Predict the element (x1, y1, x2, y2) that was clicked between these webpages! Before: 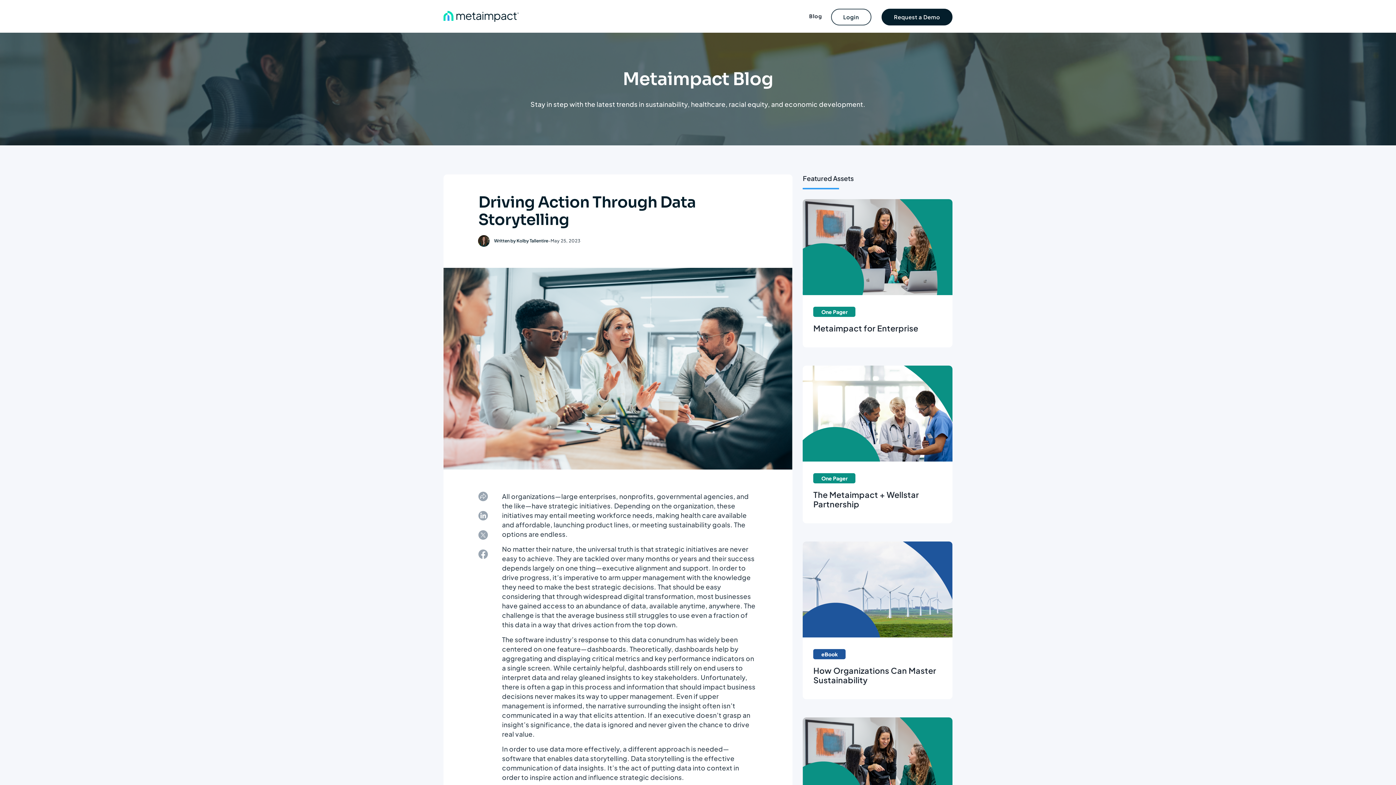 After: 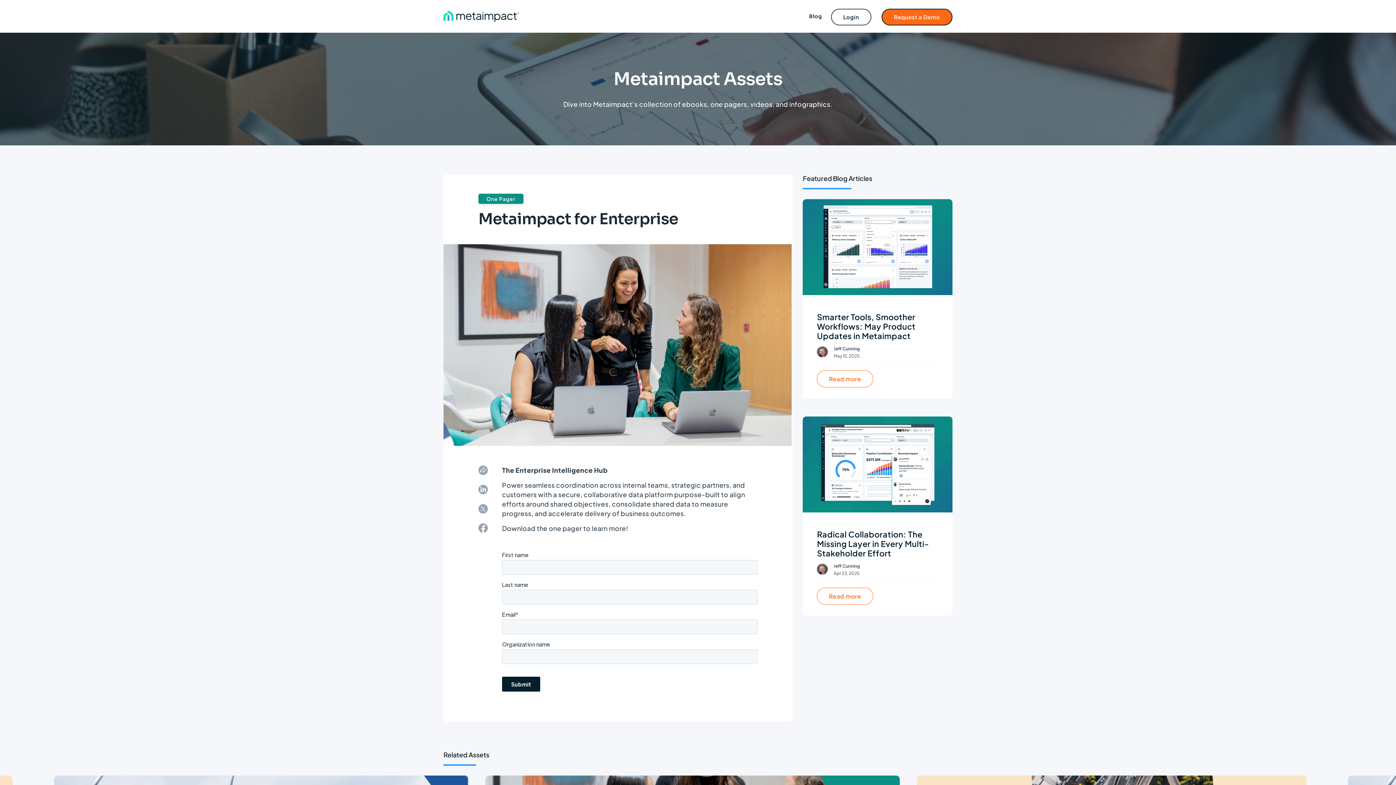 Action: label: One Pager
Metaimpact for Enterprise bbox: (803, 199, 952, 364)